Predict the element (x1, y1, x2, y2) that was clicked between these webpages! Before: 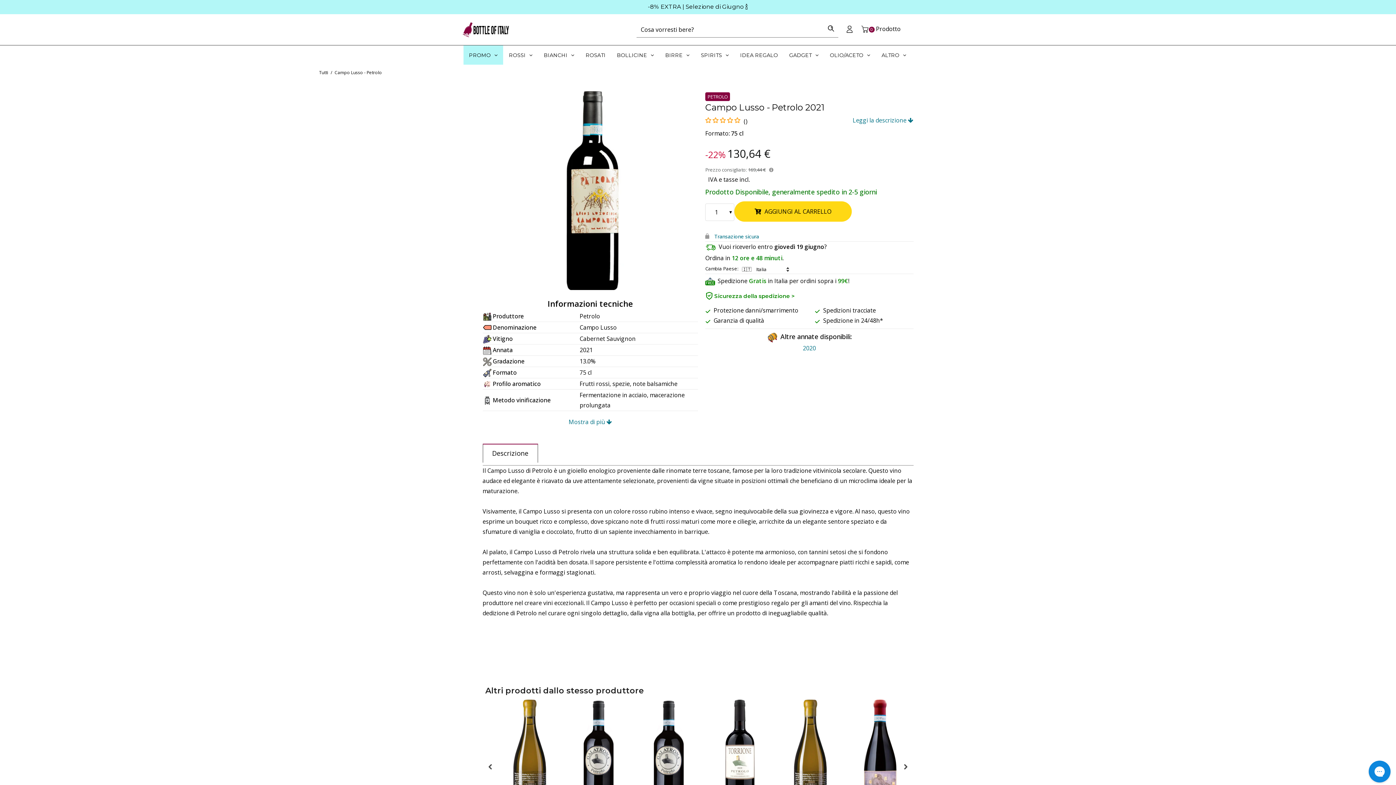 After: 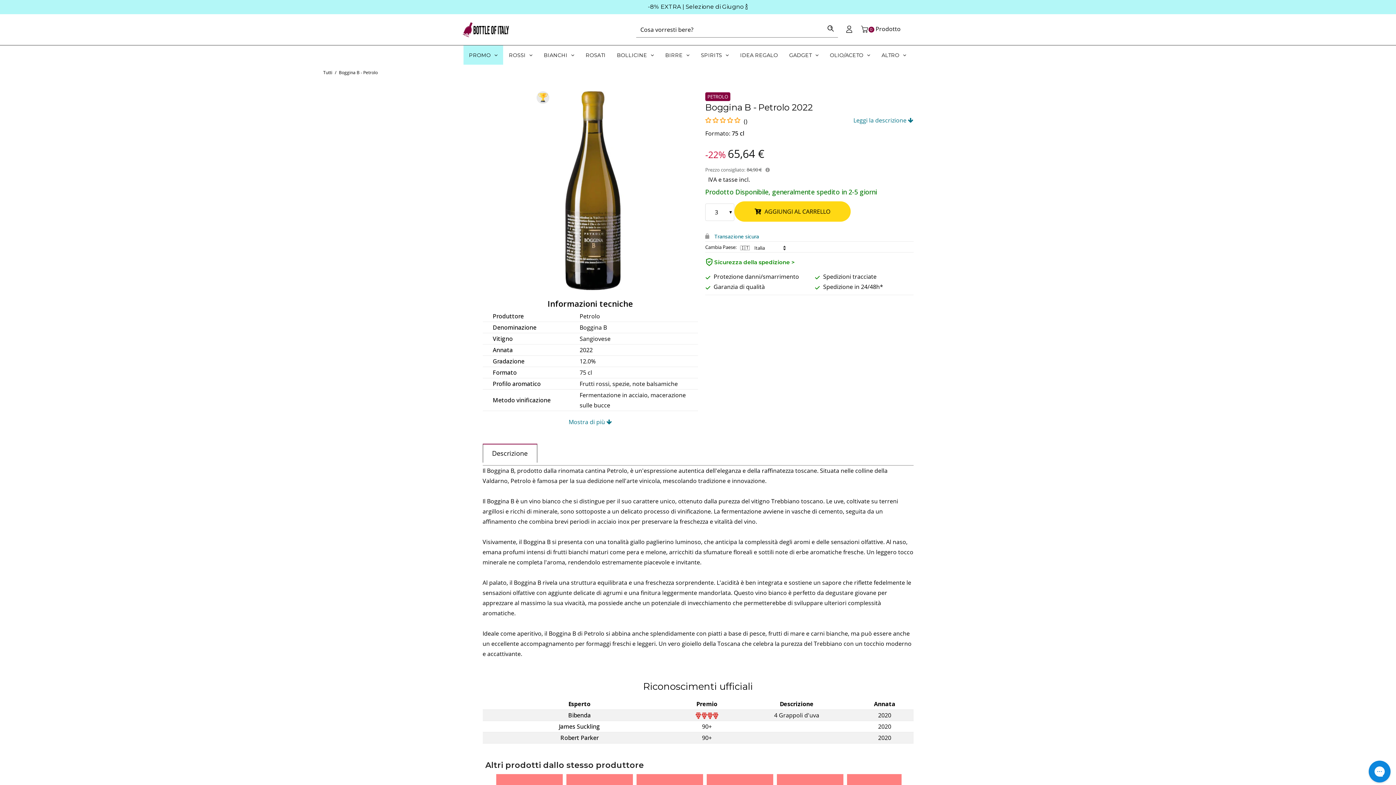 Action: bbox: (496, 699, 562, 766)